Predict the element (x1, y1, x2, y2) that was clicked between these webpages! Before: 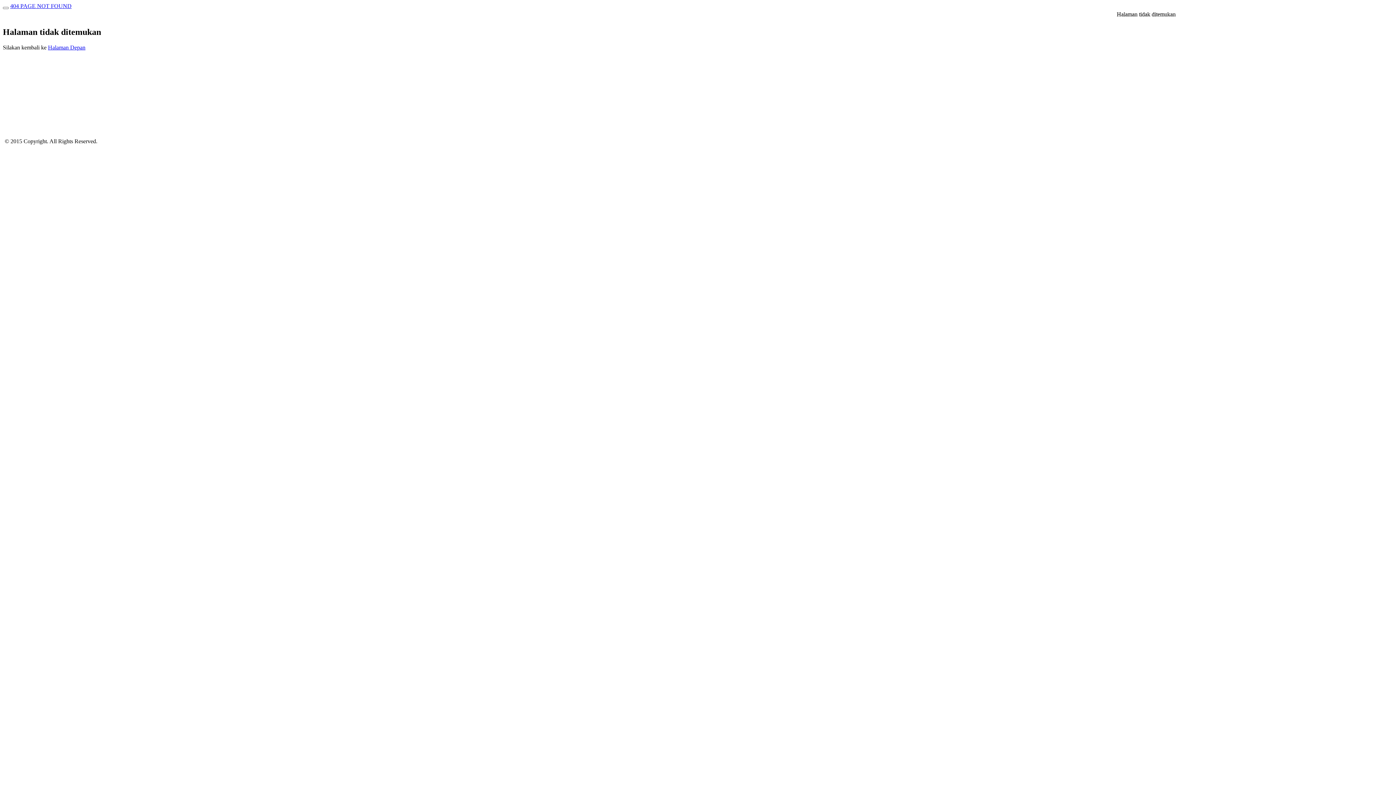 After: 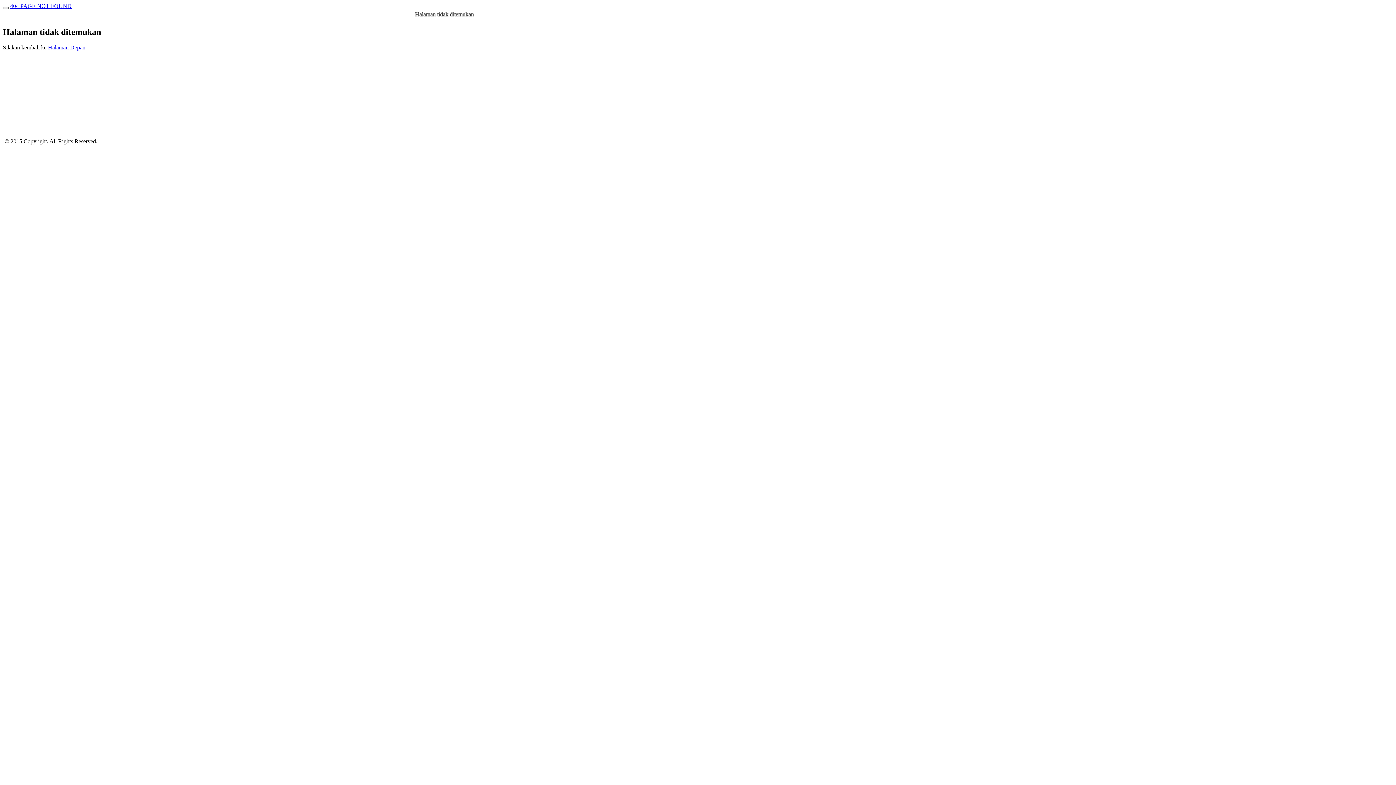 Action: bbox: (2, 6, 8, 9)